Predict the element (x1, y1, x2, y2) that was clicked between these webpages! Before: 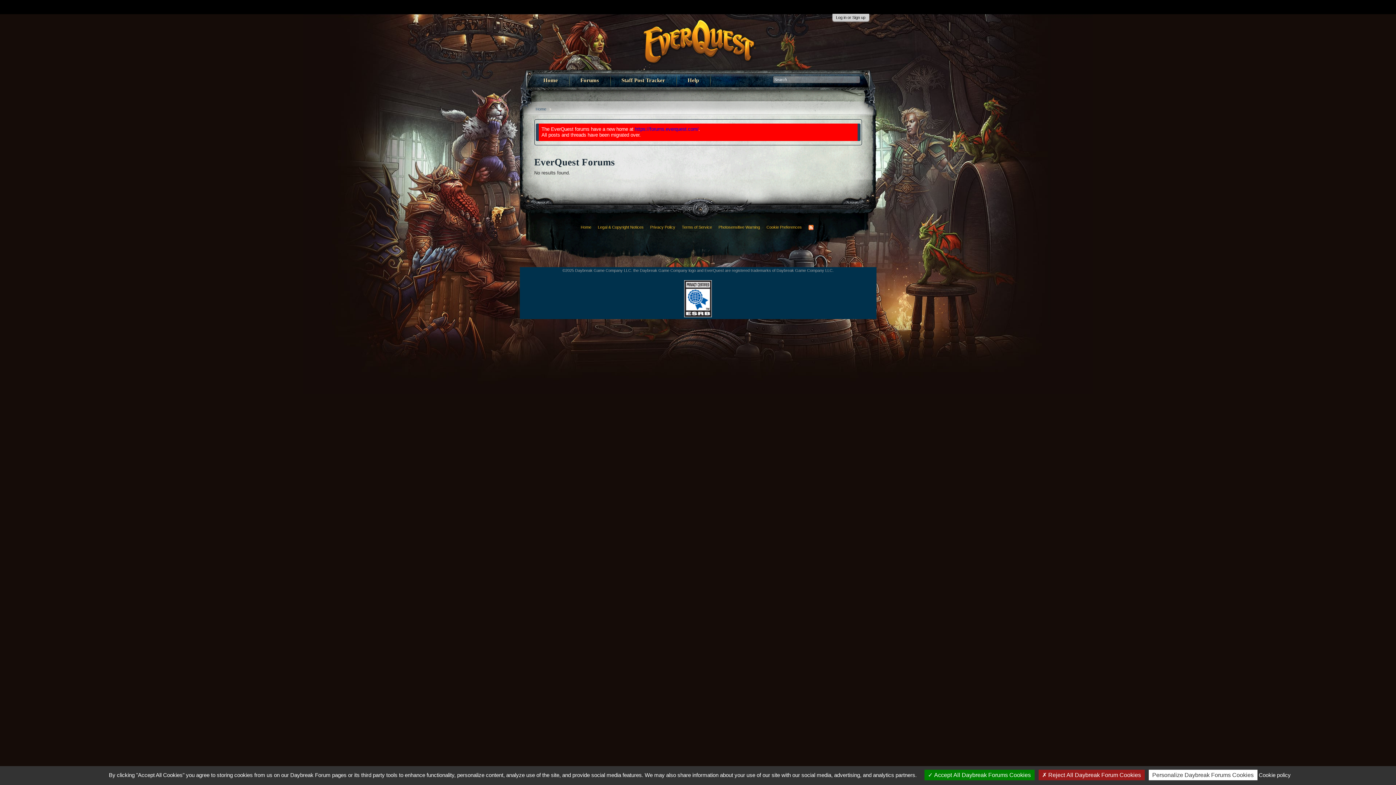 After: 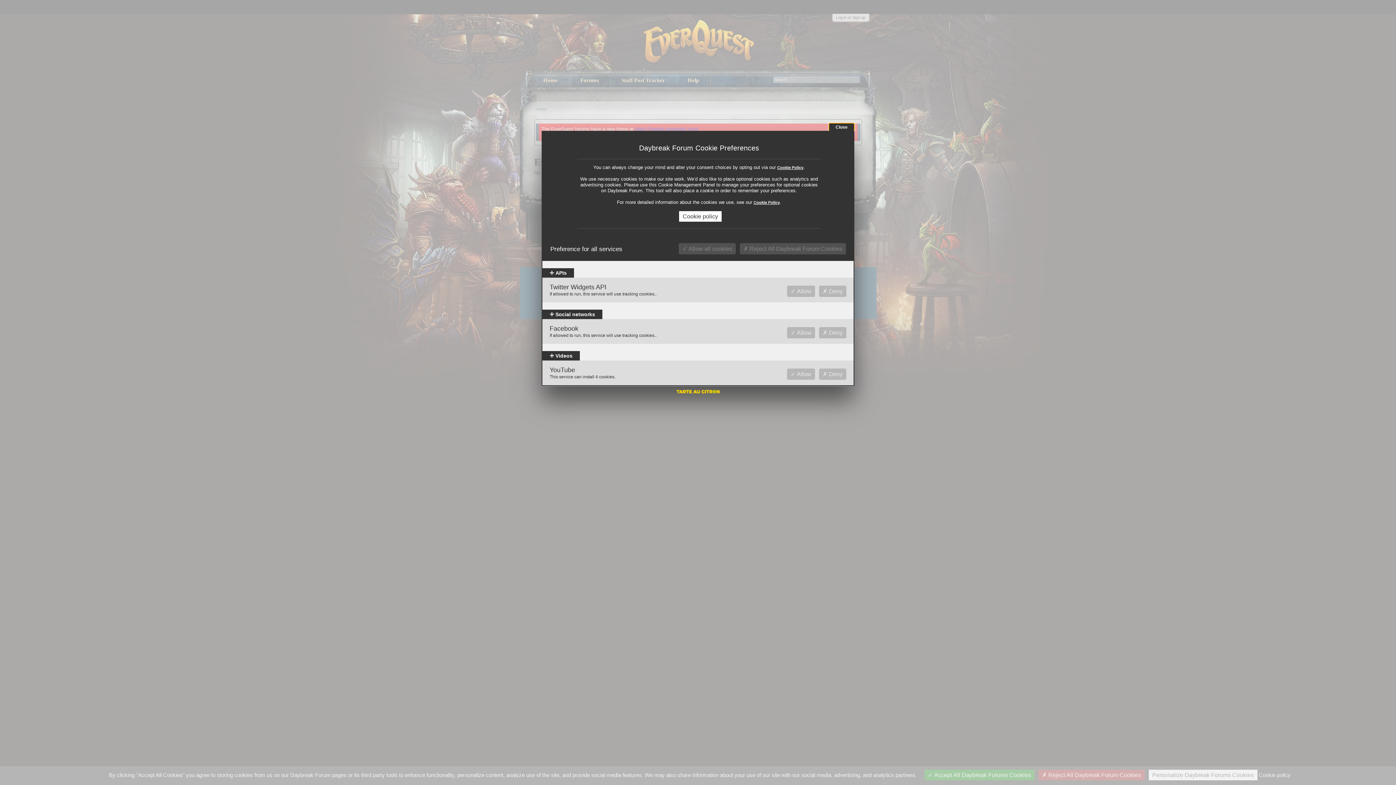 Action: label: Personalize Daybreak Forums Cookies bbox: (1148, 770, 1257, 780)